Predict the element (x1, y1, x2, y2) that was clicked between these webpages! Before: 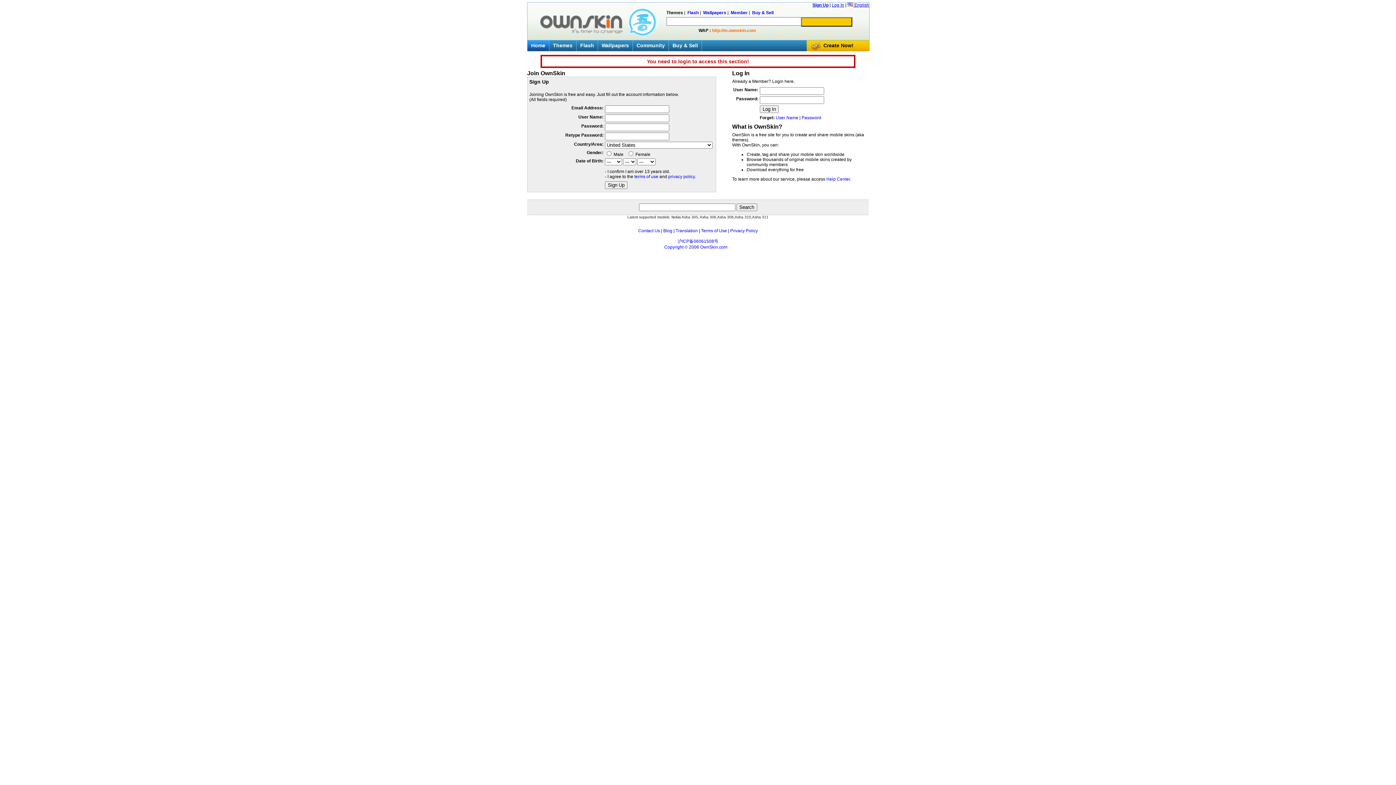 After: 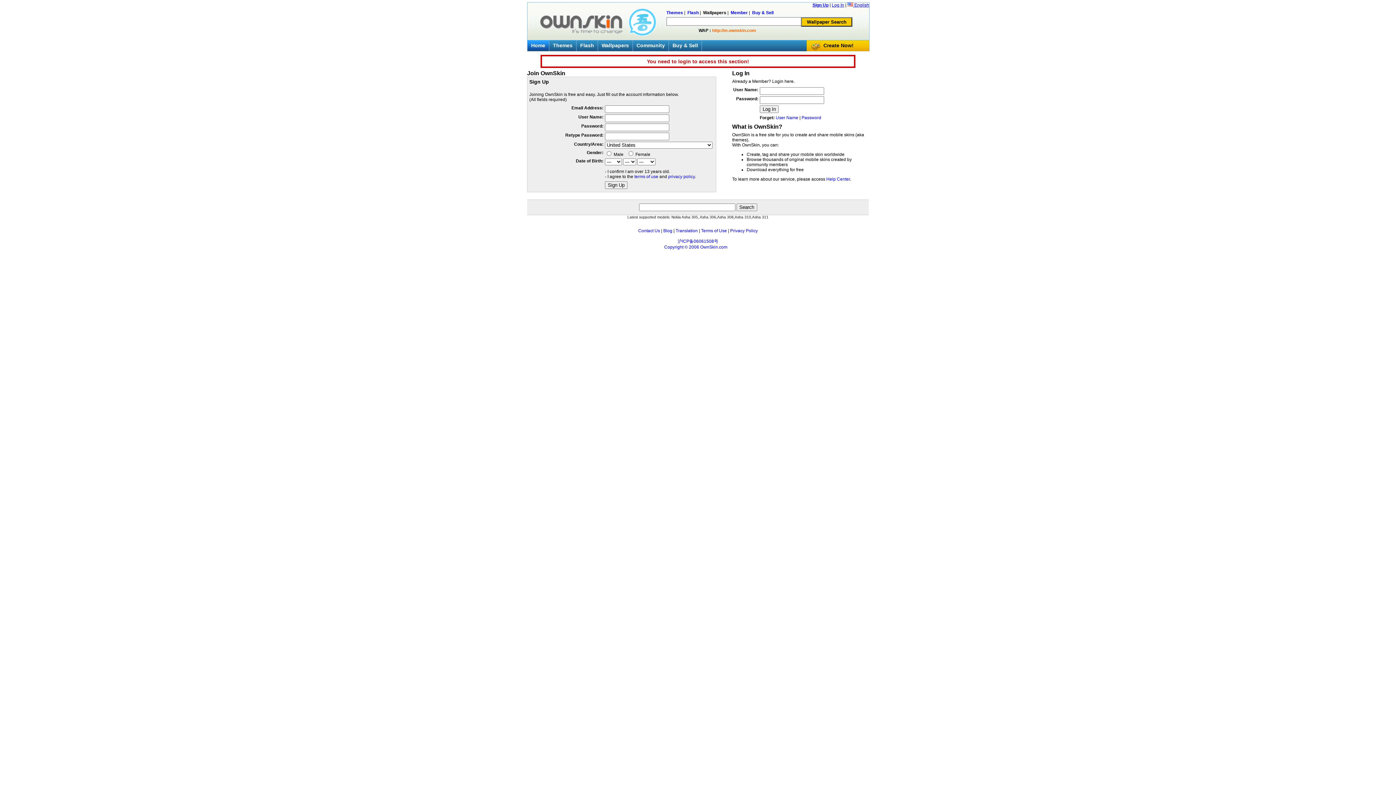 Action: label: Wallpapers bbox: (703, 10, 726, 15)